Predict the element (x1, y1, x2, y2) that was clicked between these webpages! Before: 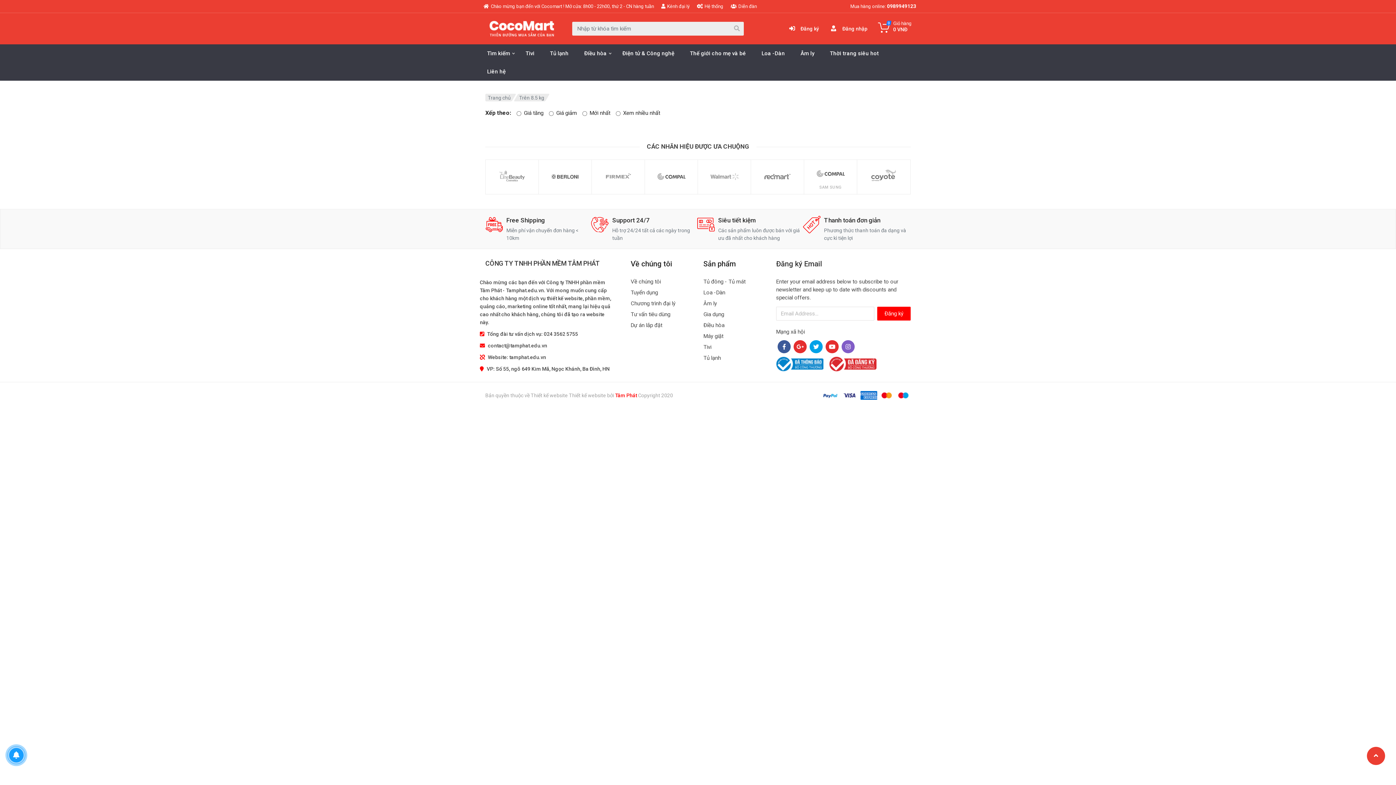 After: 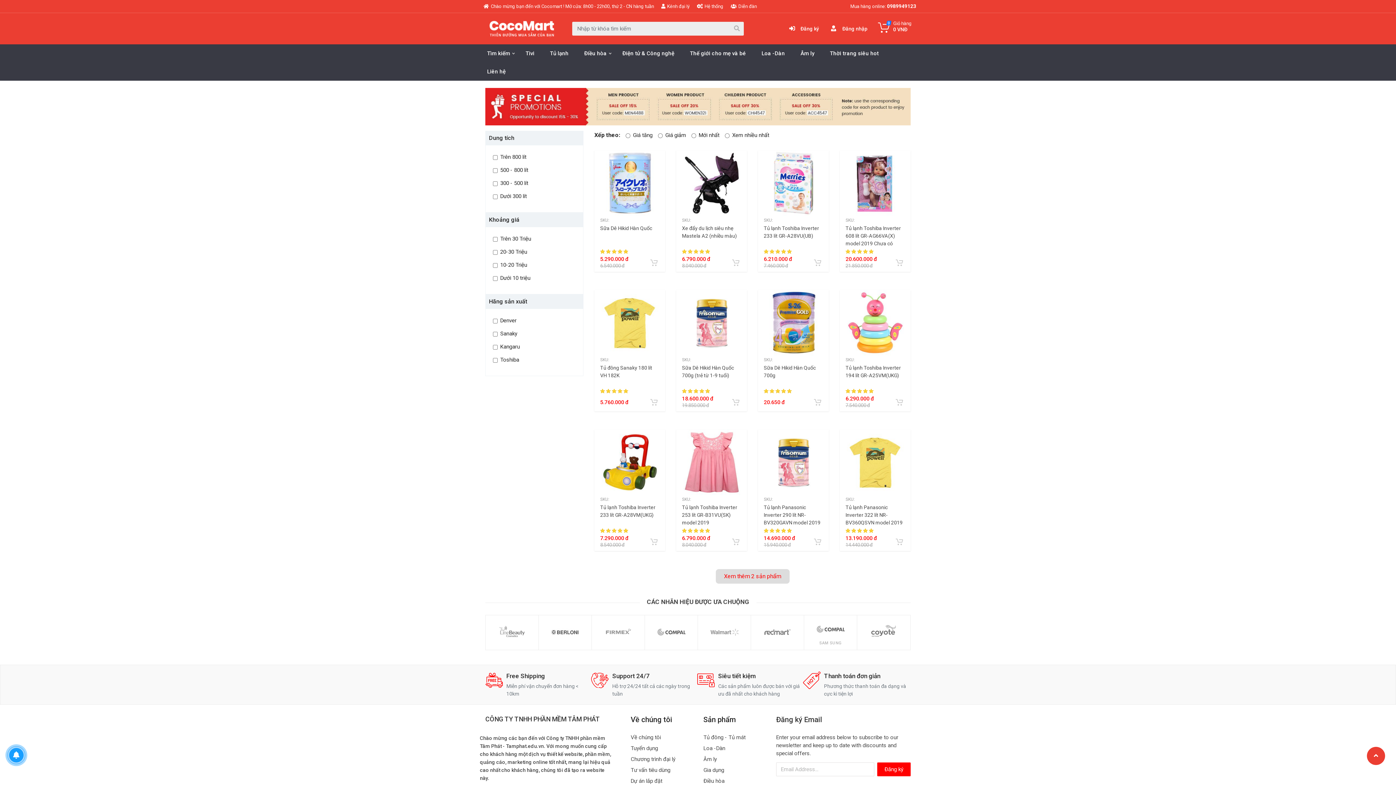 Action: label: Thế giới cho mẹ và bé bbox: (682, 44, 754, 62)